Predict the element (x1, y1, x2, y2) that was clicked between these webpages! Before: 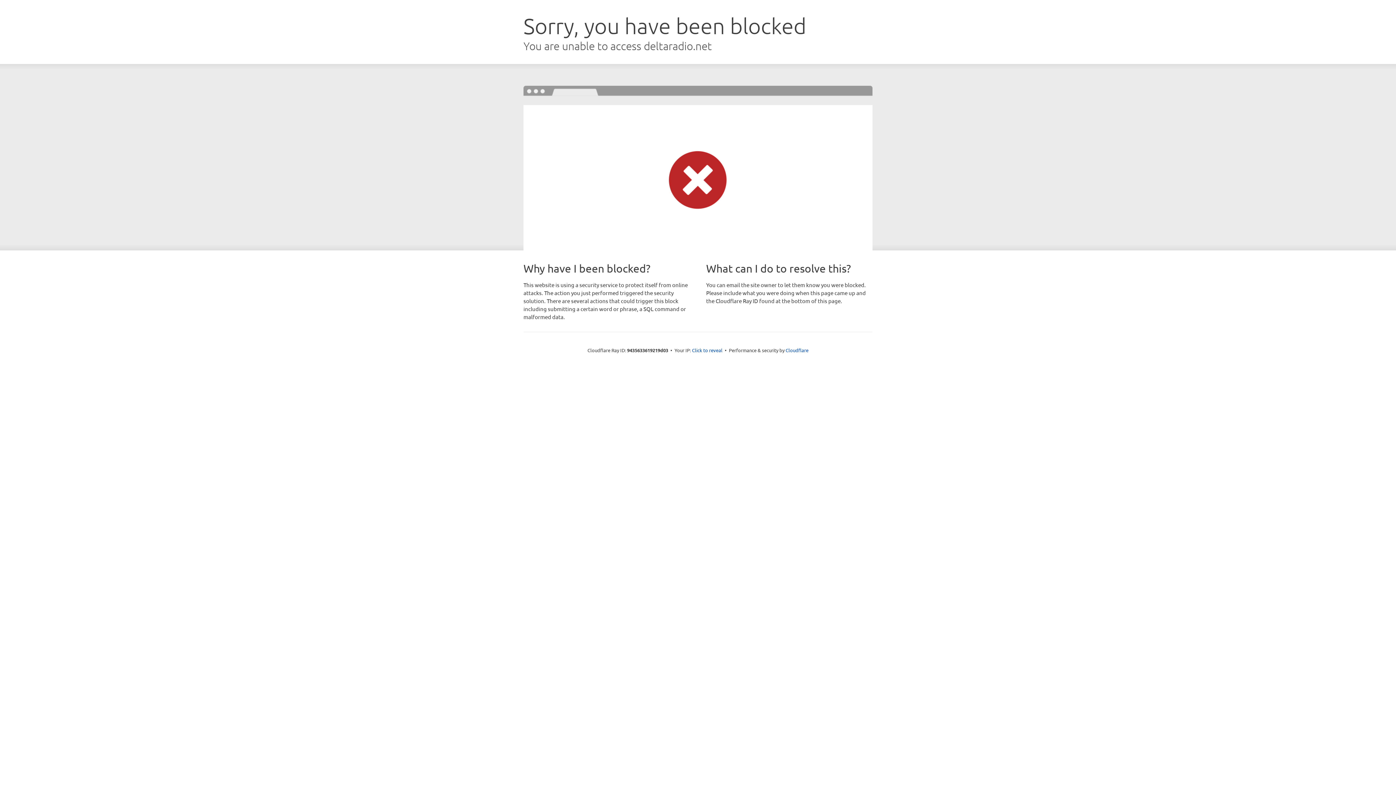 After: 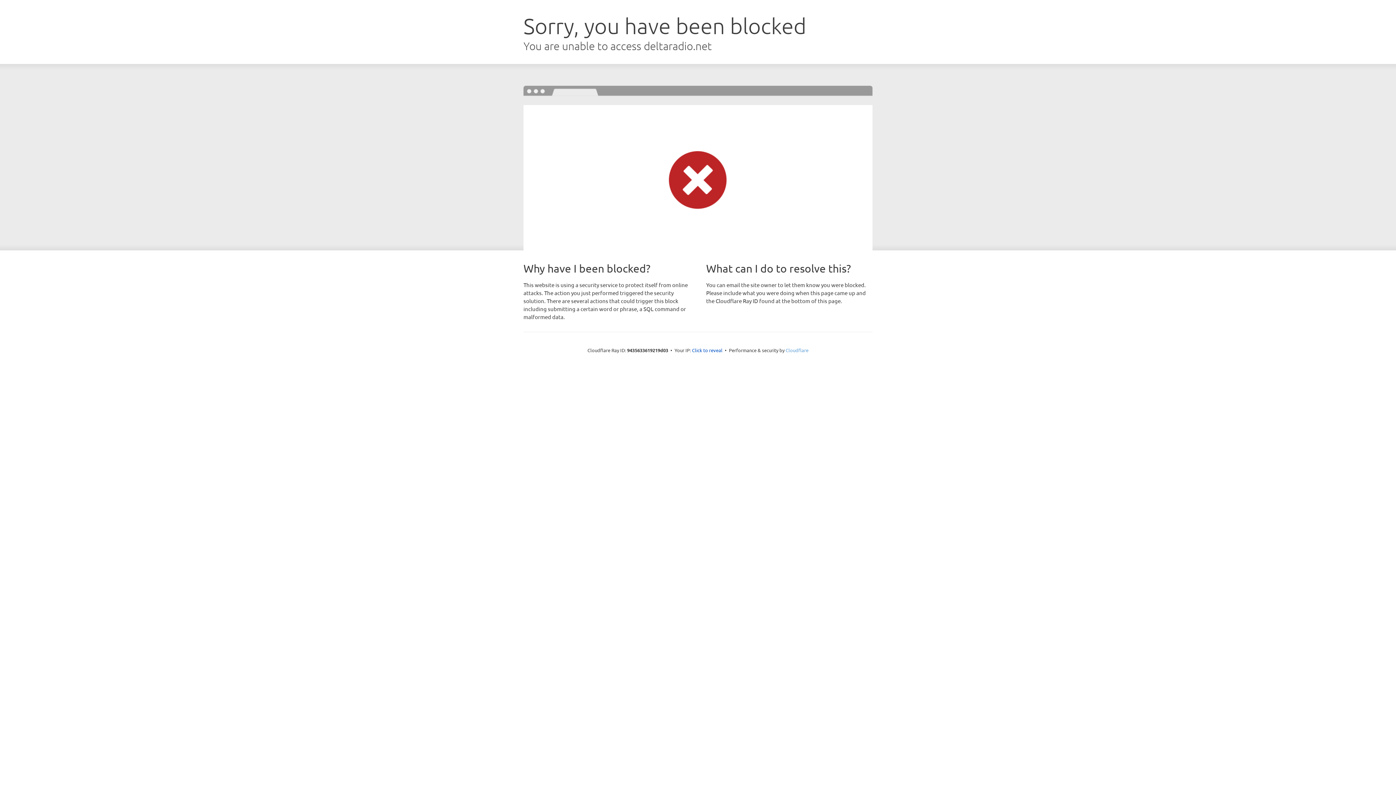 Action: label: Cloudflare bbox: (785, 347, 808, 353)